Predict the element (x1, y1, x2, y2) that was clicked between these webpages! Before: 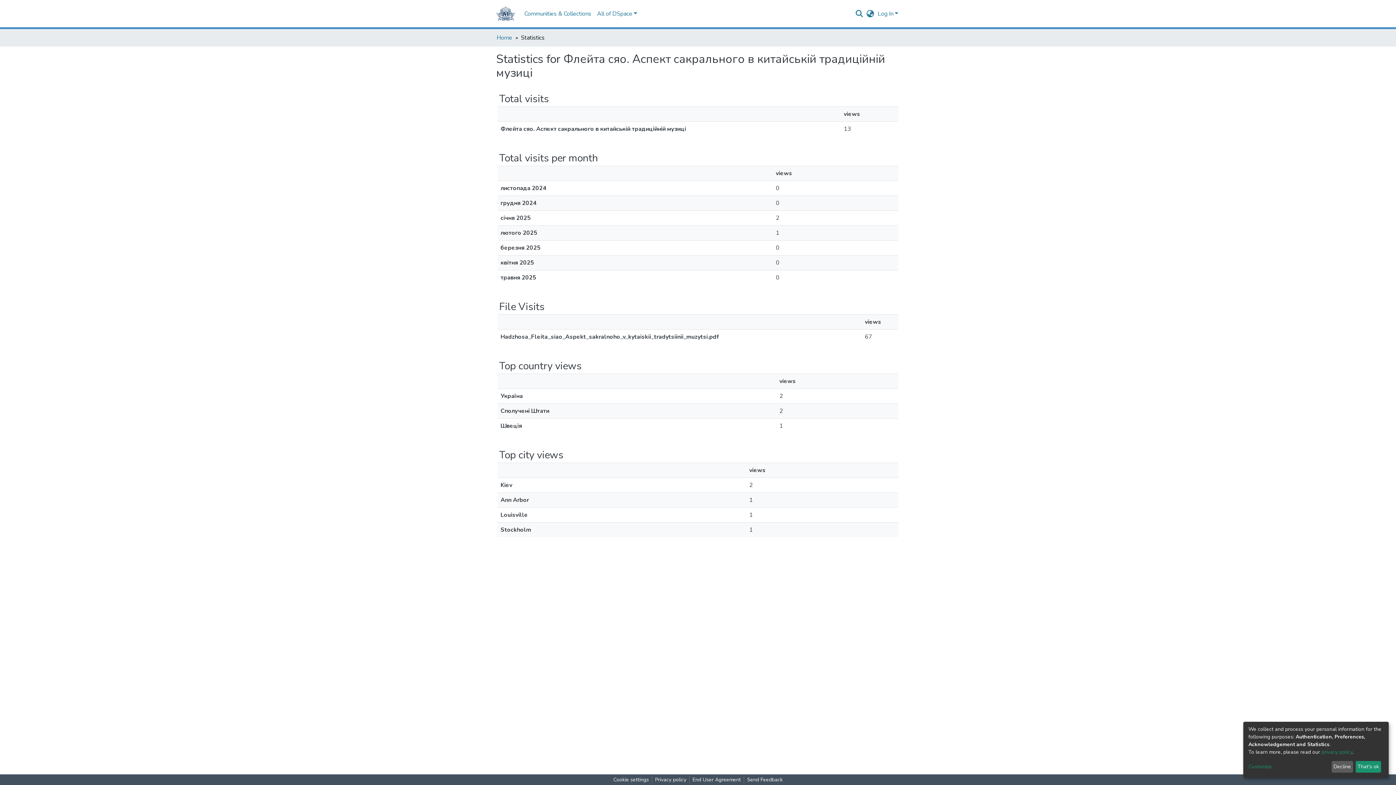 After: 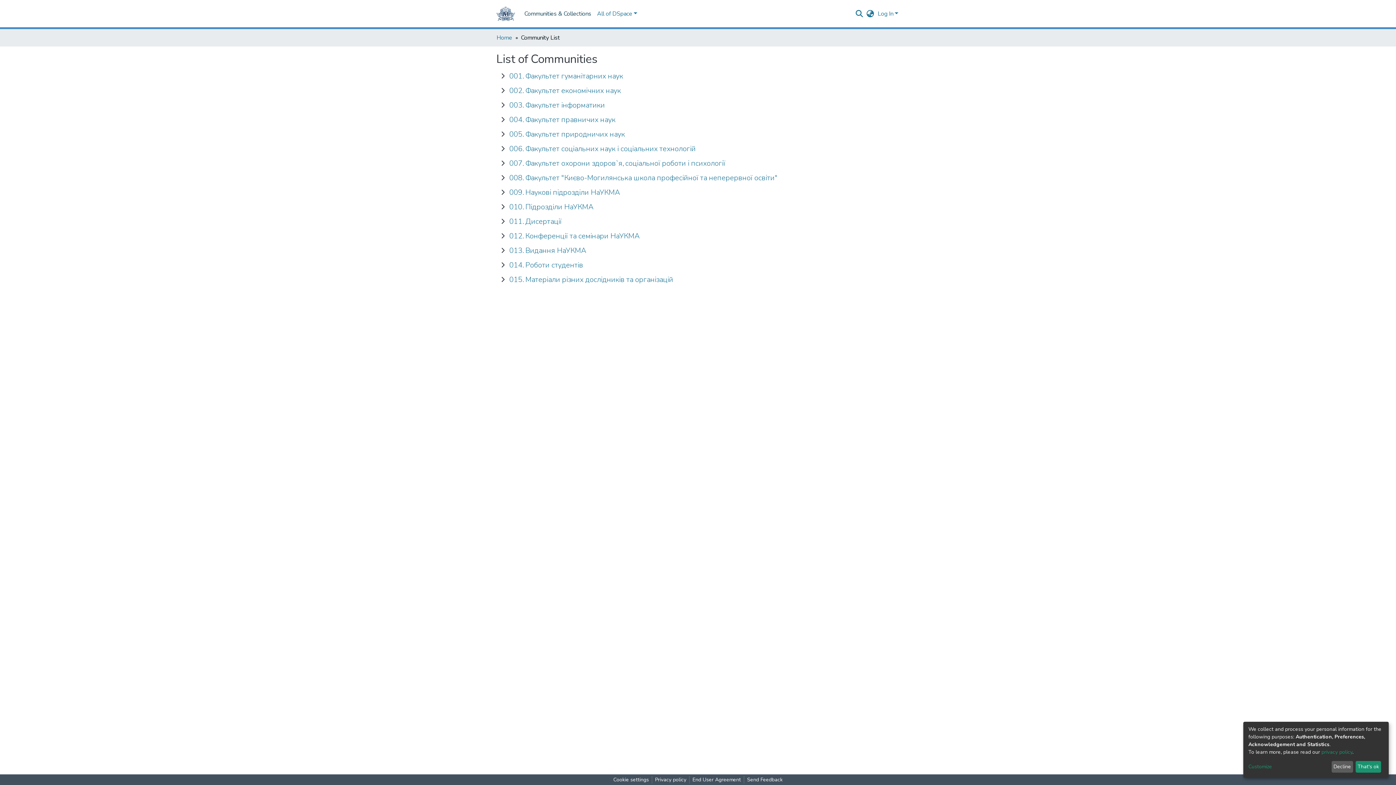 Action: label: Communities & Collections bbox: (502, 6, 574, 21)